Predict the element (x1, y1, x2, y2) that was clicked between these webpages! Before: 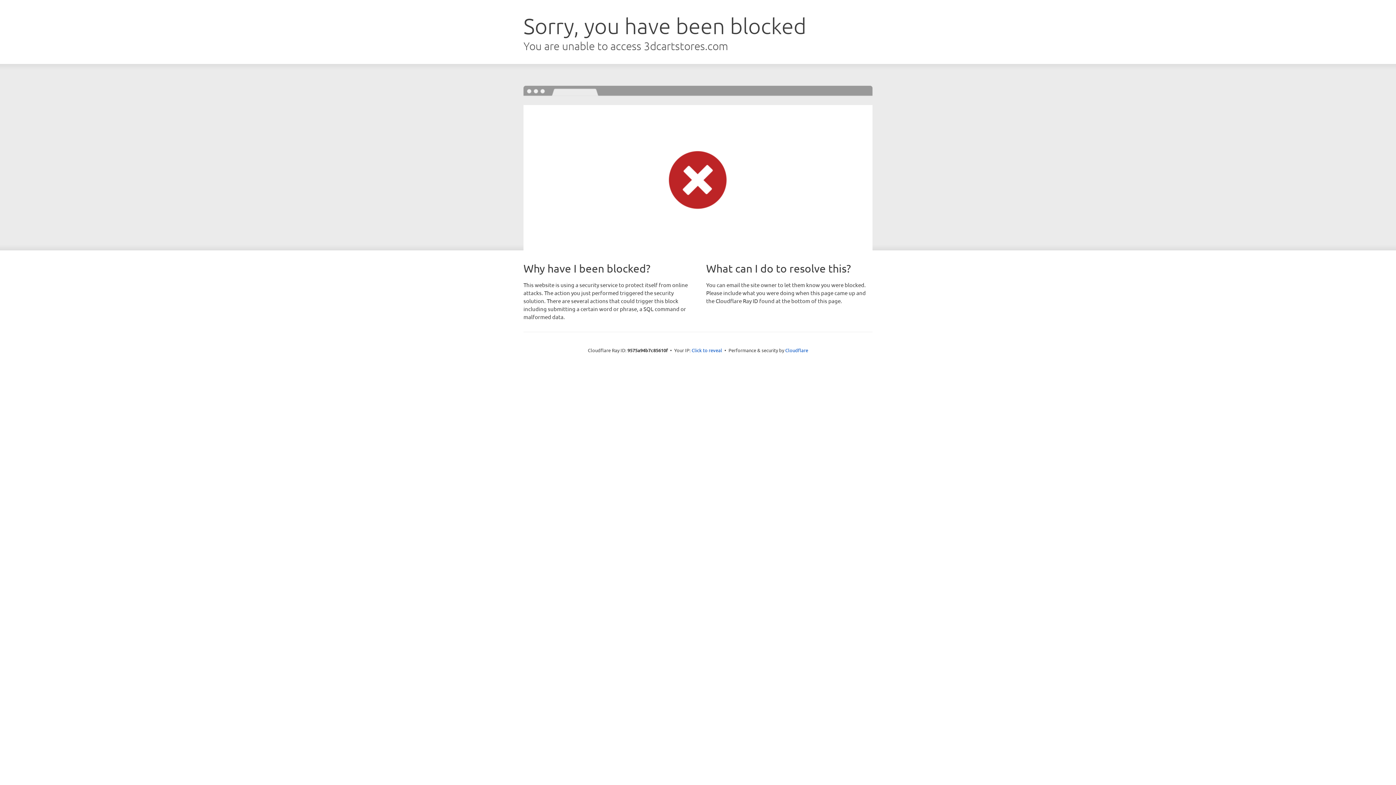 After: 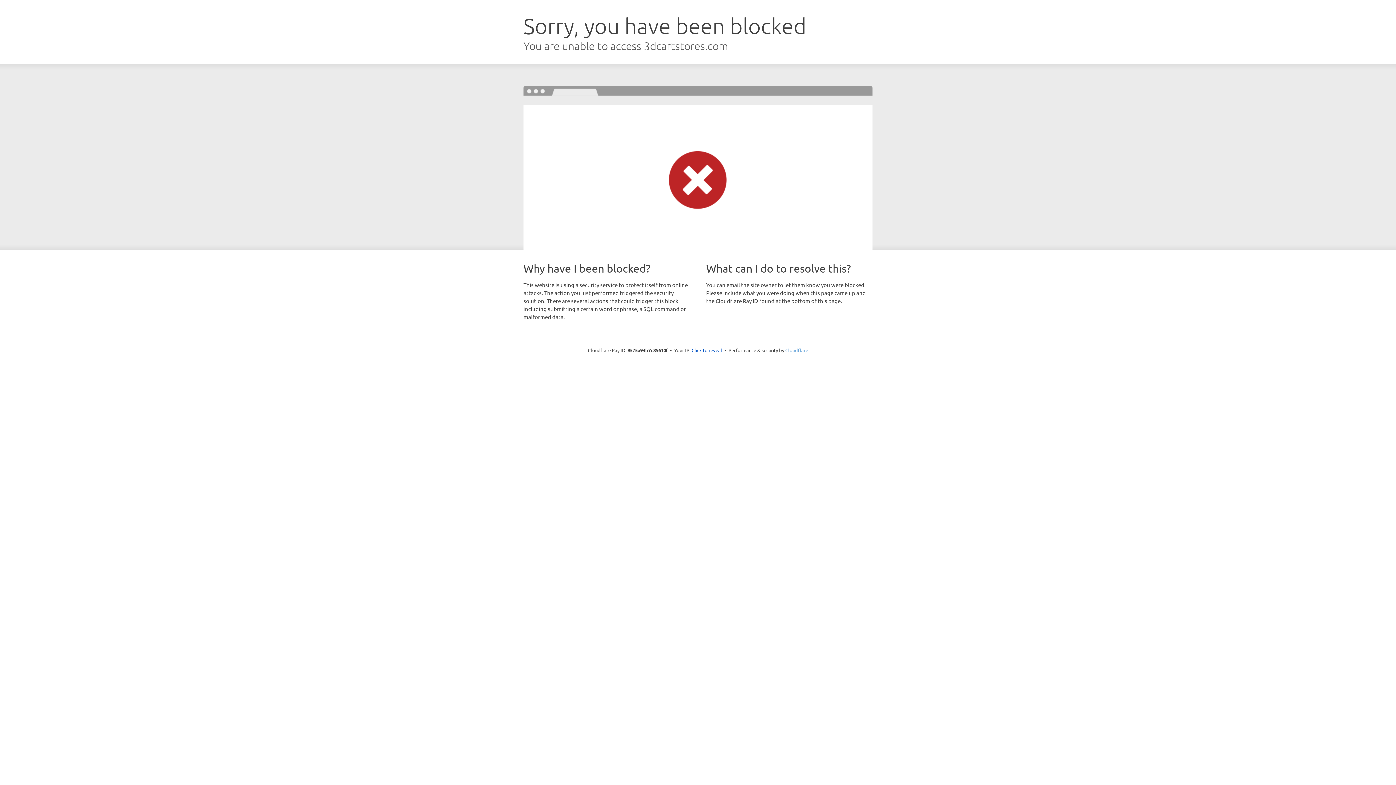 Action: bbox: (785, 347, 808, 353) label: Cloudflare